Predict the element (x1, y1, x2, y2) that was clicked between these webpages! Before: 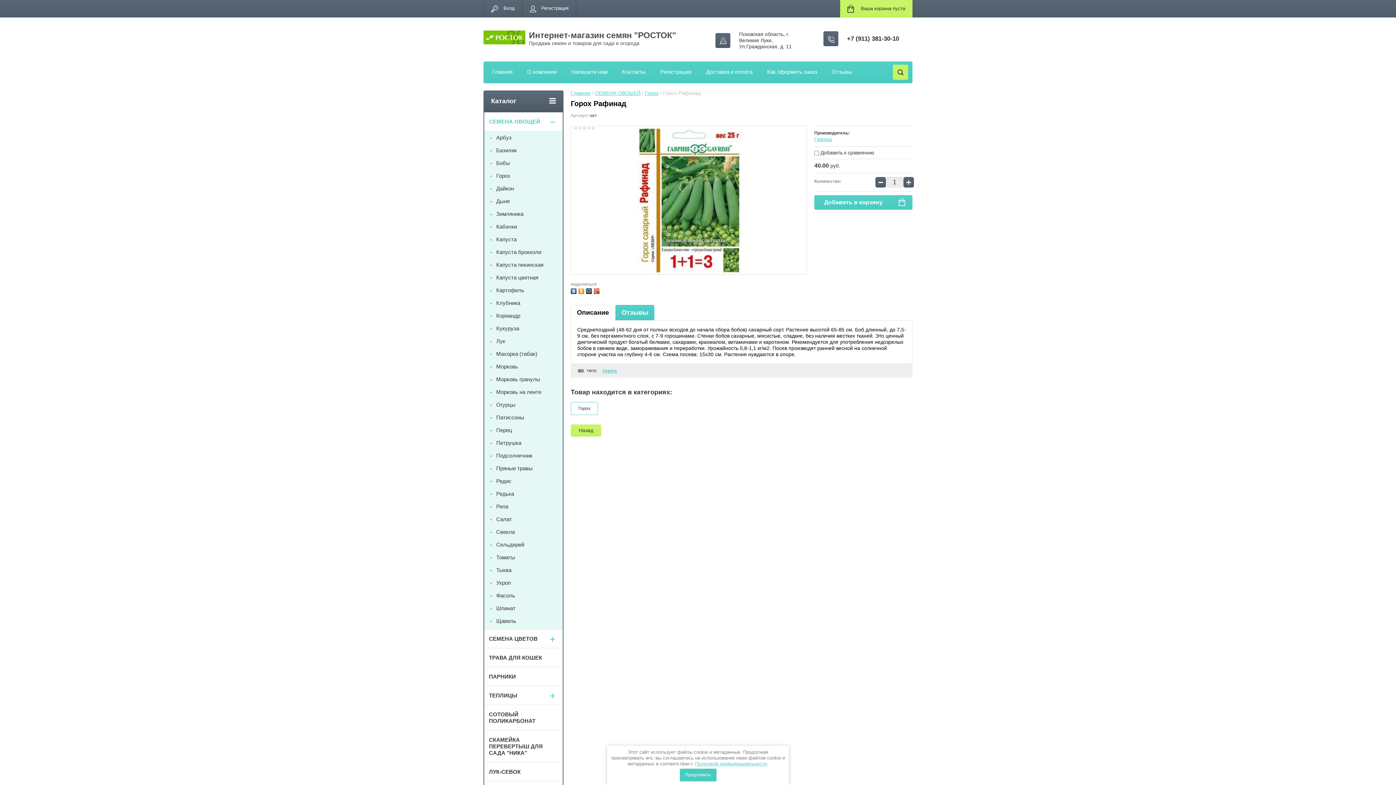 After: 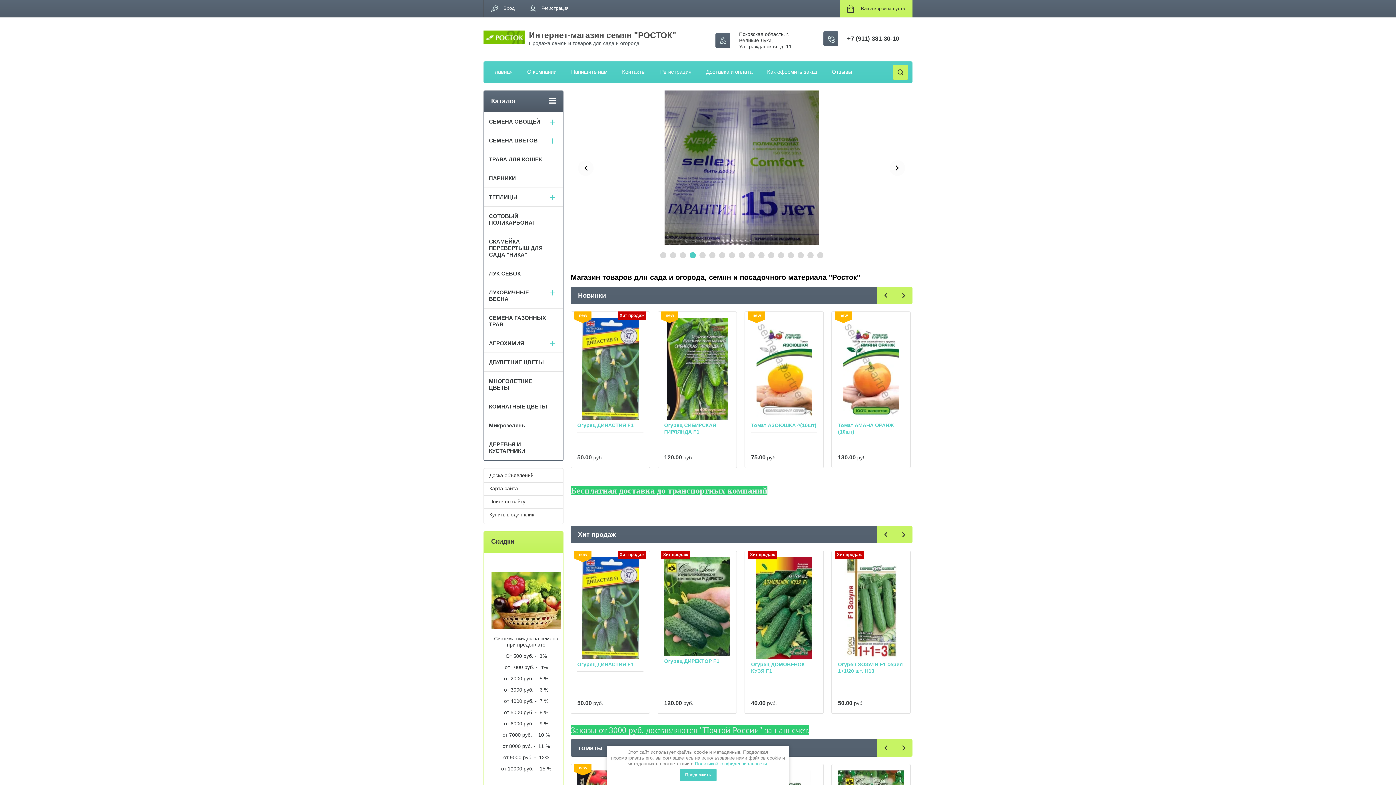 Action: label: Главная bbox: (492, 68, 512, 75)